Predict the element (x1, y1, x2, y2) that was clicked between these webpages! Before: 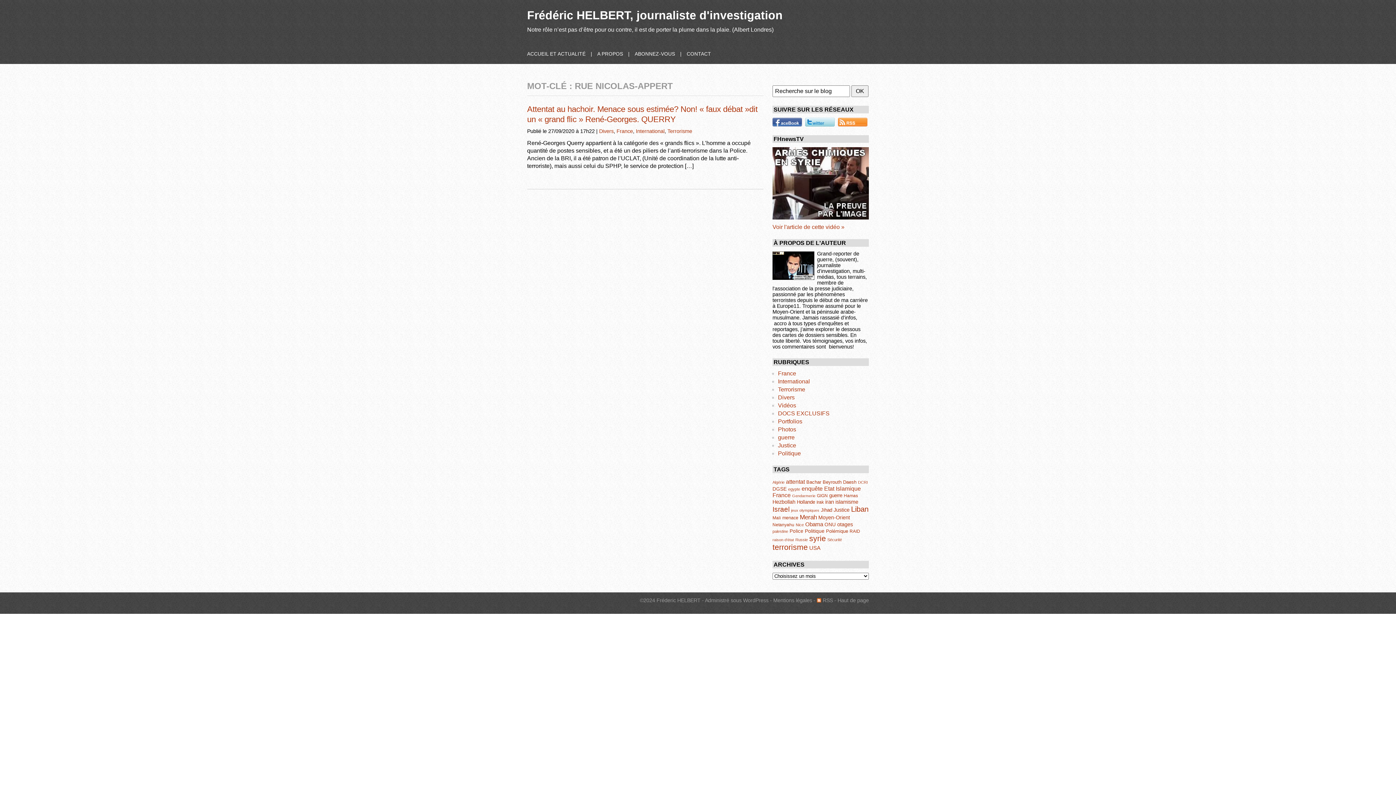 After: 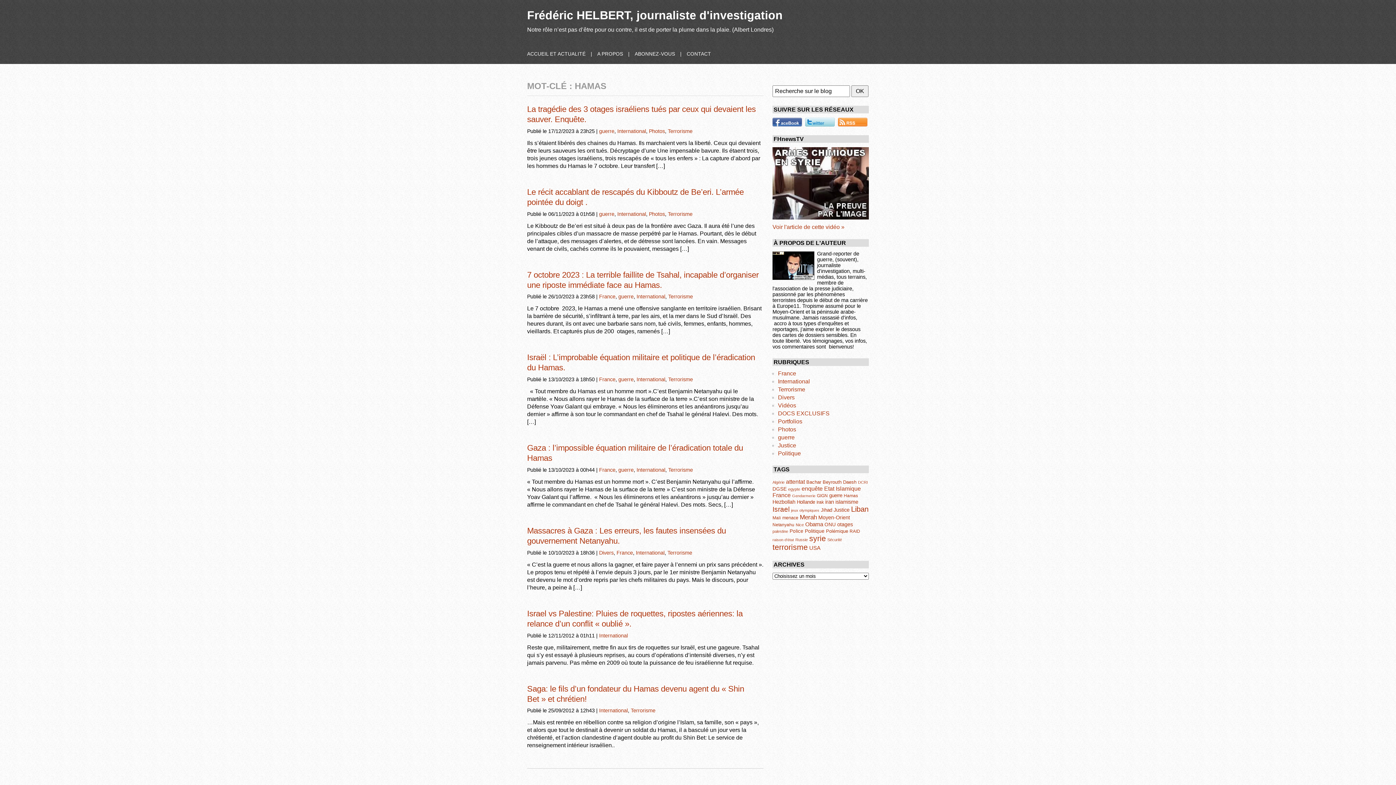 Action: label: Hamas (8 éléments) bbox: (844, 493, 858, 498)